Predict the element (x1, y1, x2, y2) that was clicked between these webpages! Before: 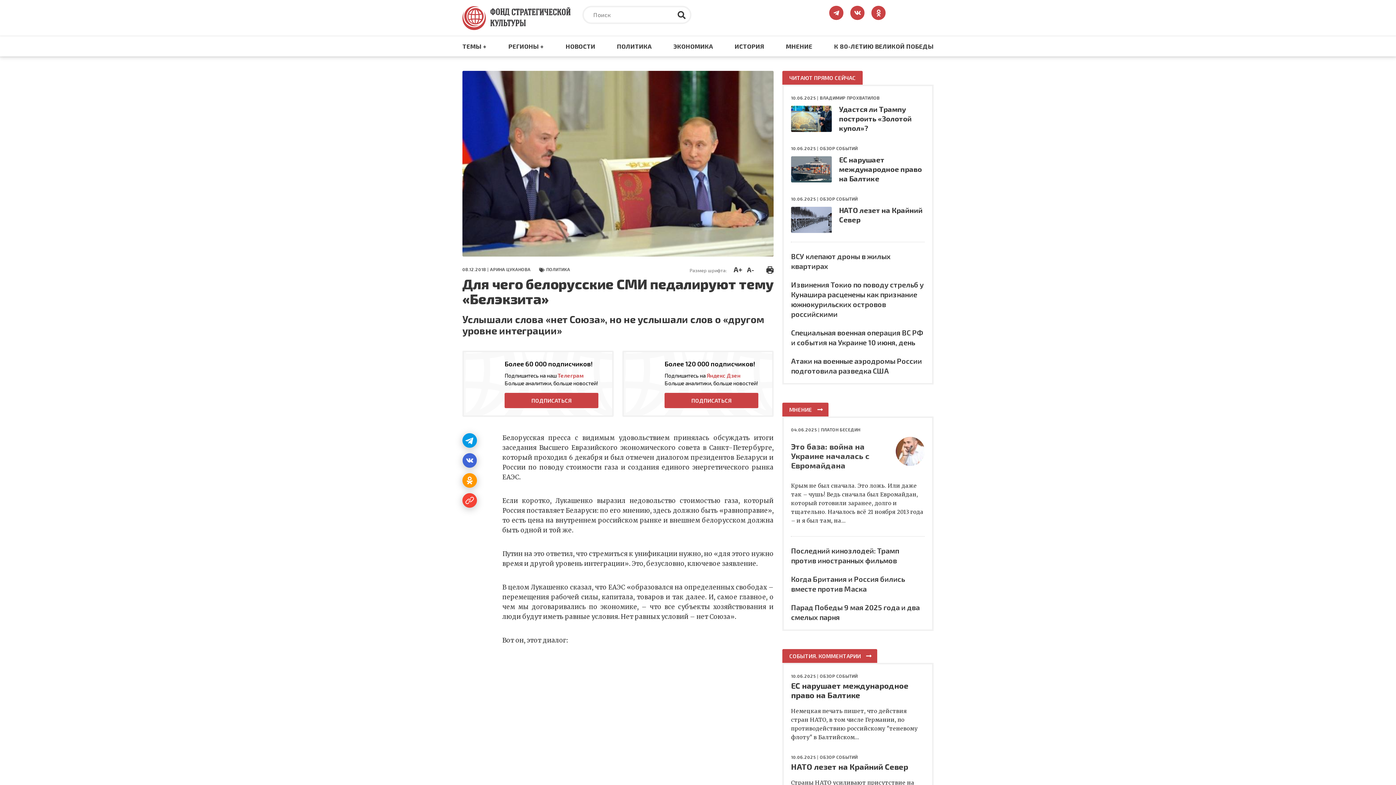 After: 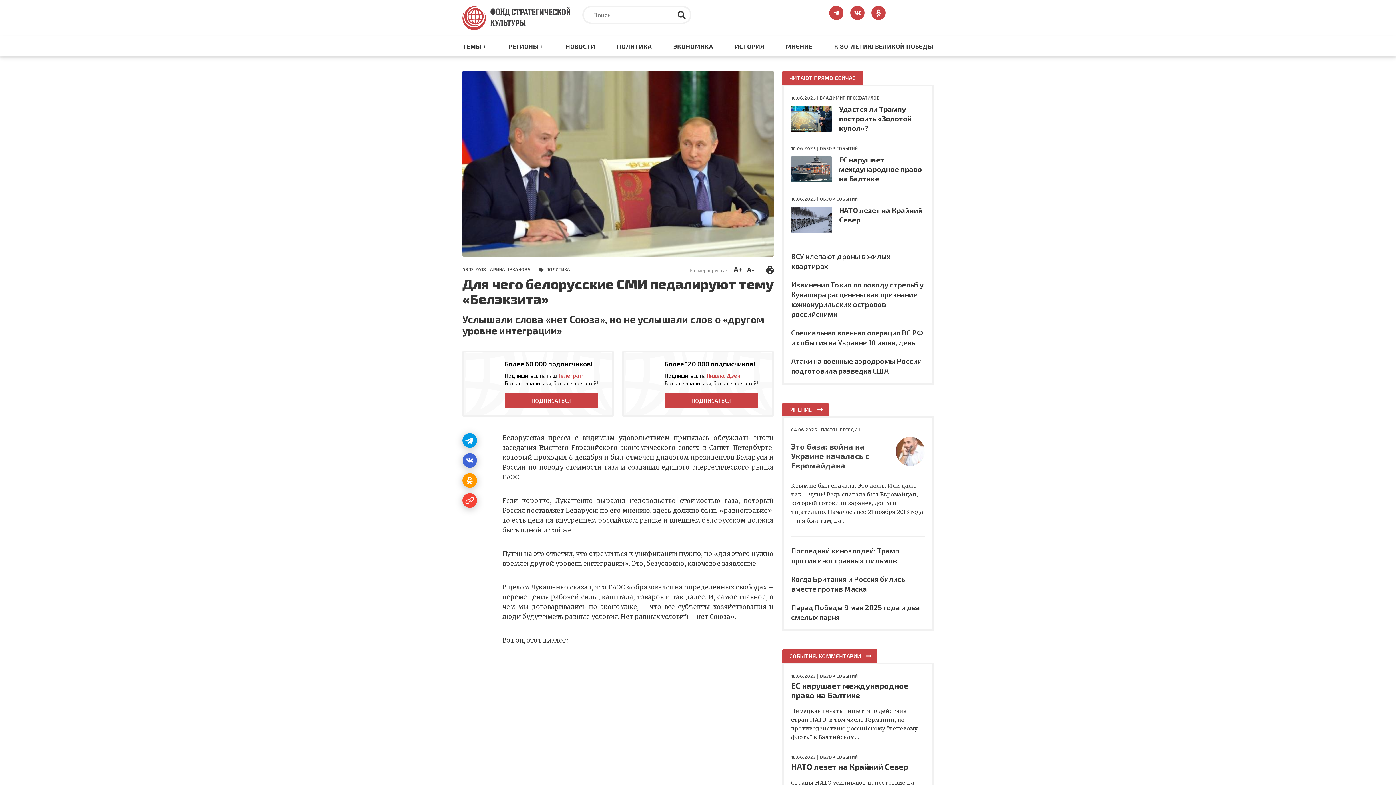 Action: bbox: (462, 493, 477, 508)